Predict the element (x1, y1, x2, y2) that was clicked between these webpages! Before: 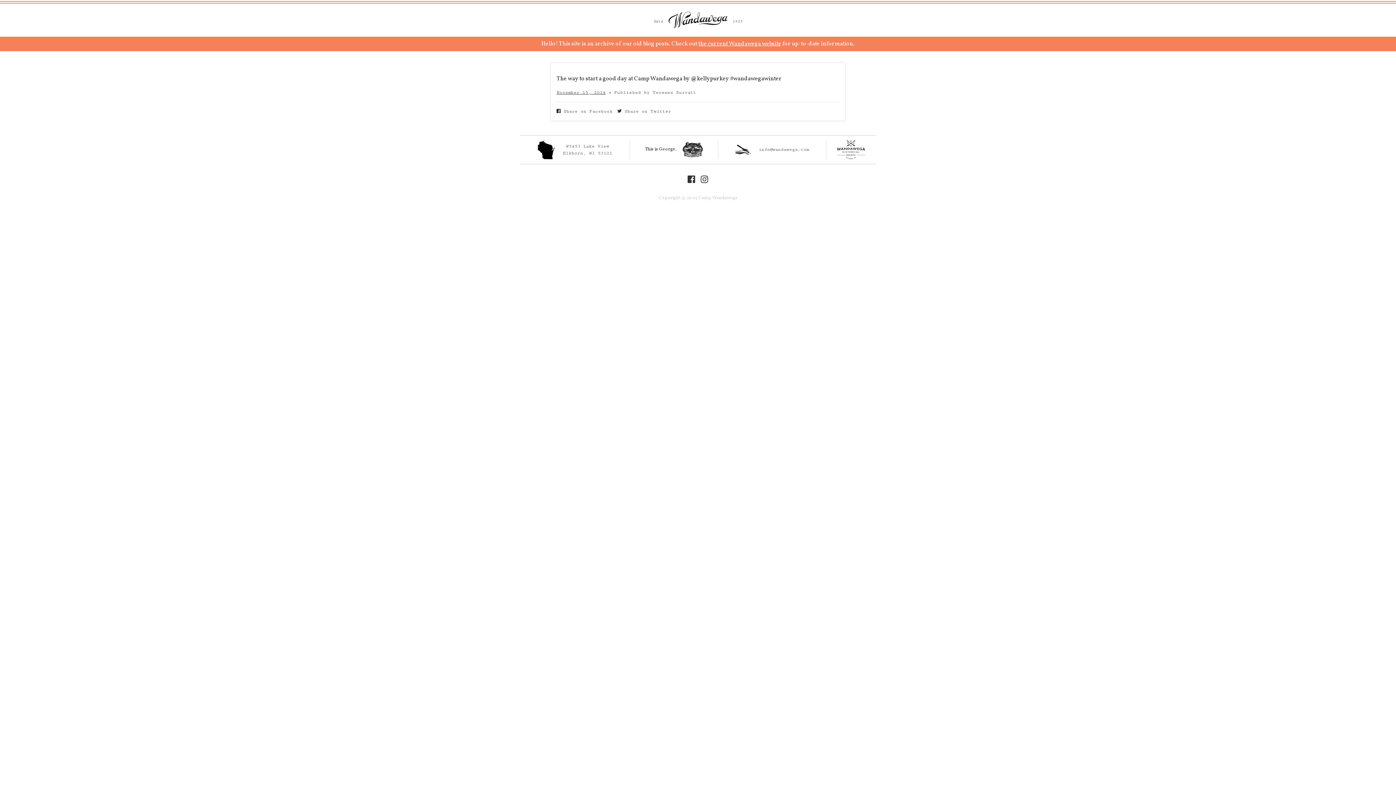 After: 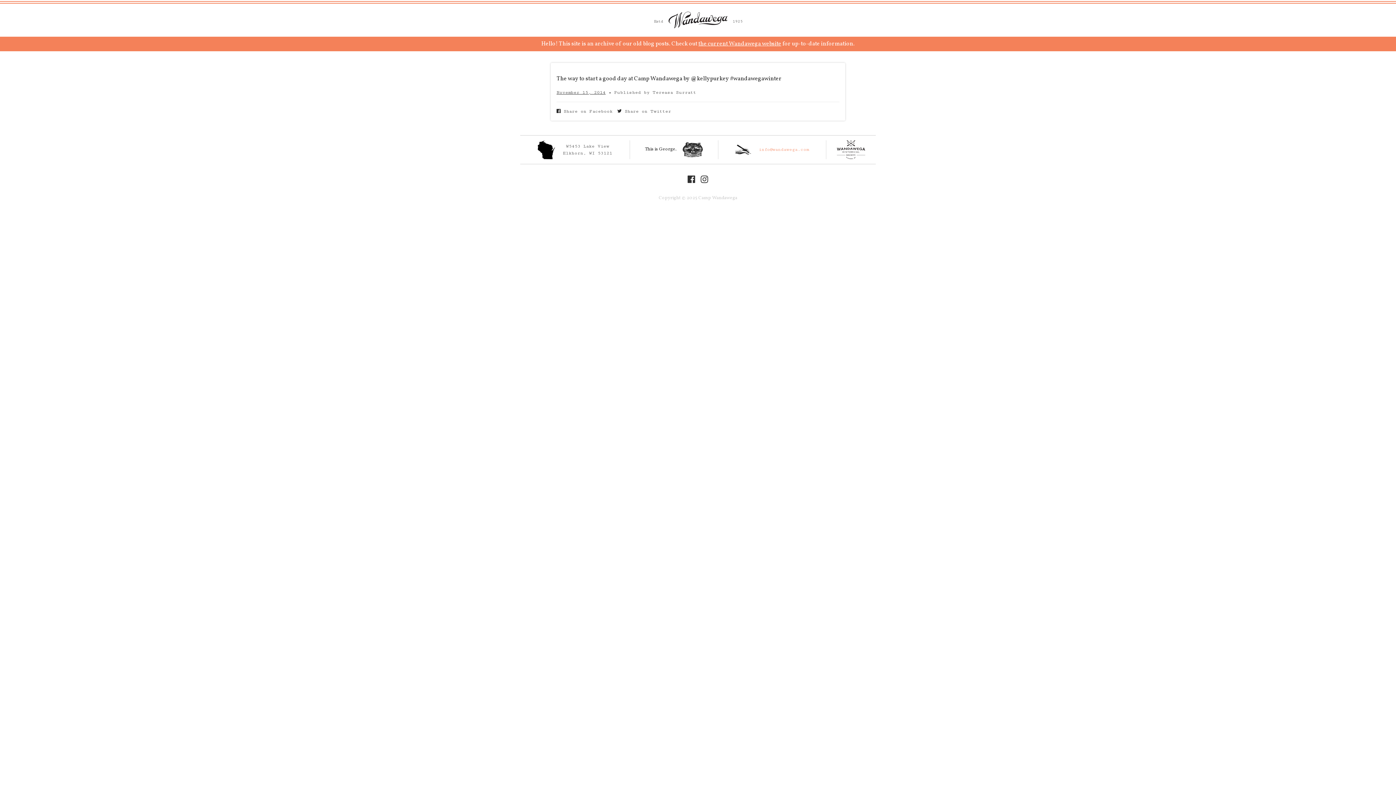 Action: label:  info@wandawega.com bbox: (723, 144, 821, 154)